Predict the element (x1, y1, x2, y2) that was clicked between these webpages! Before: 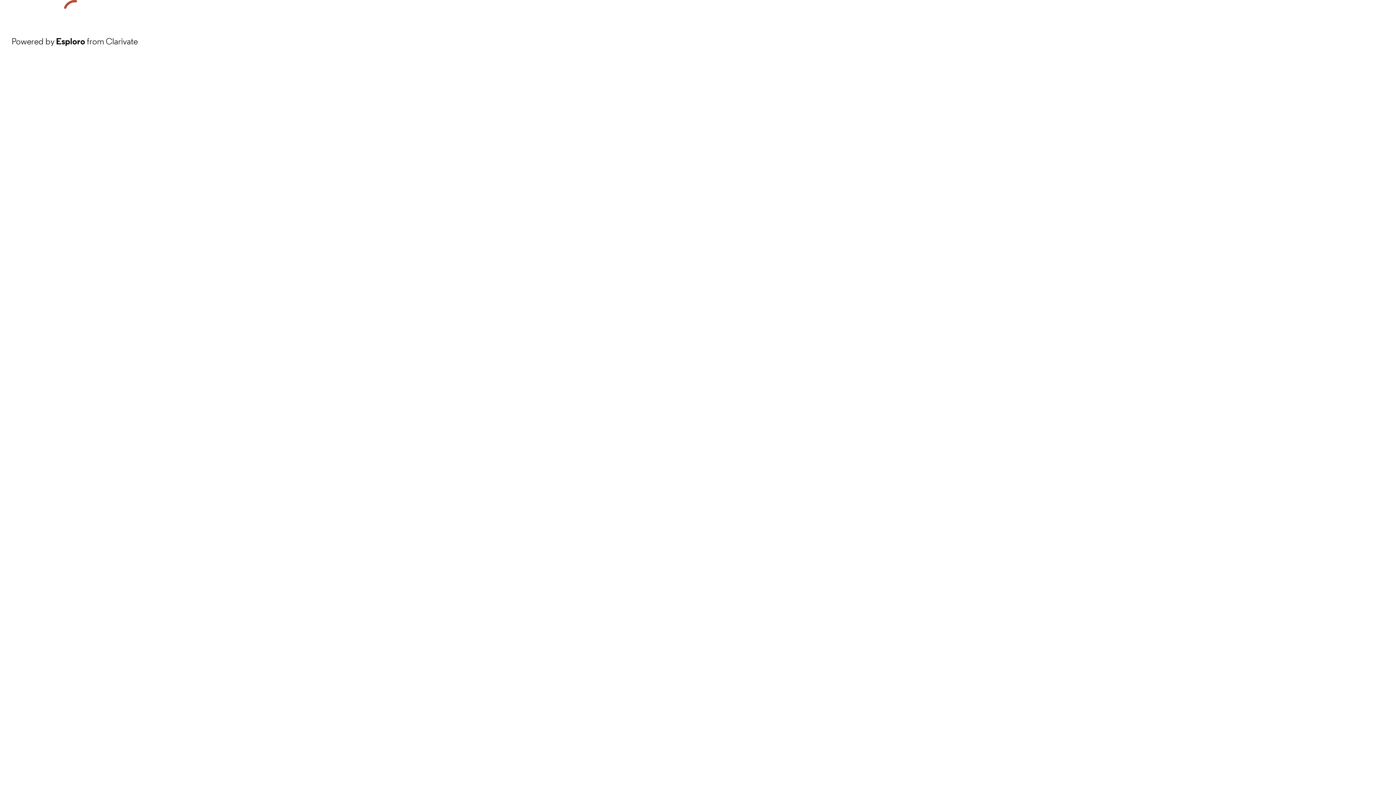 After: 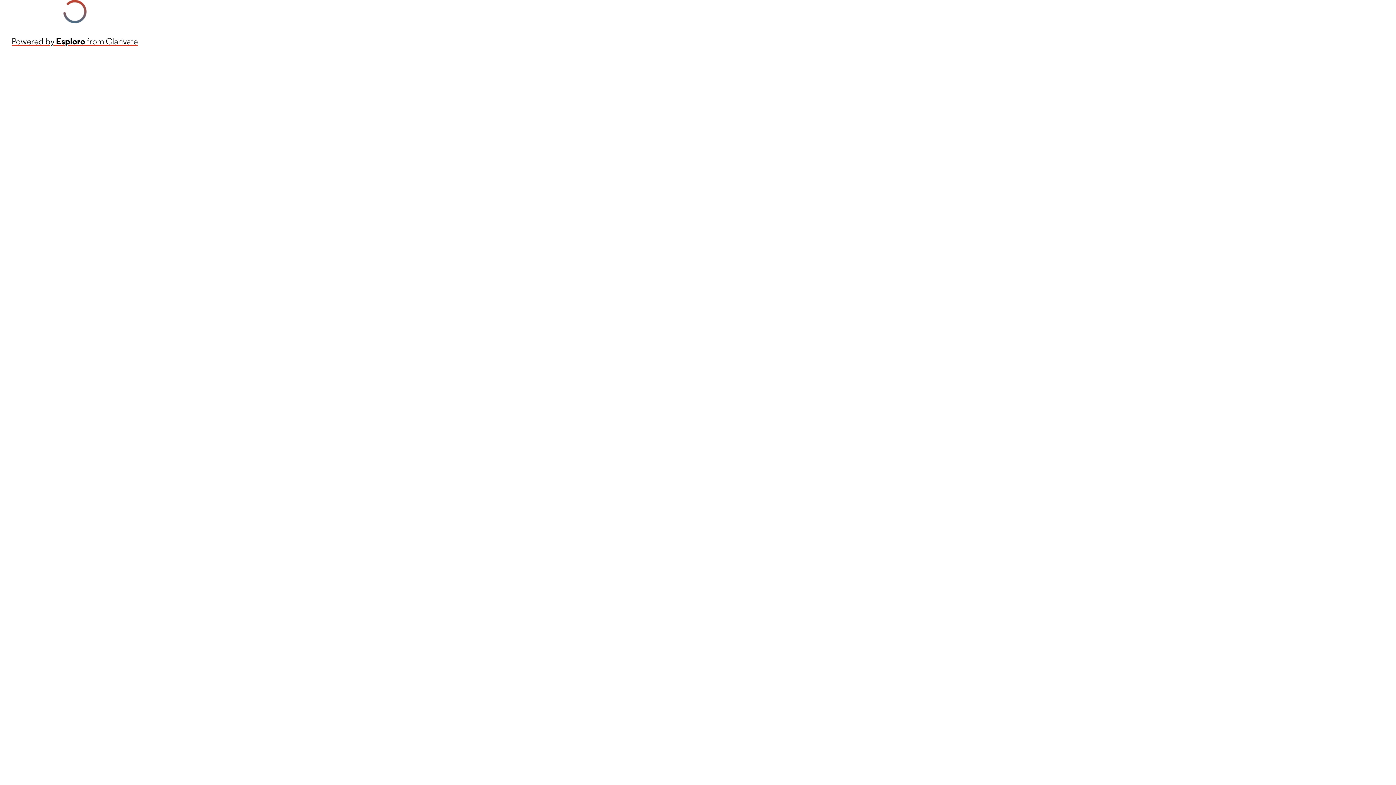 Action: bbox: (11, 34, 137, 48) label: Powered by Esploro from Clarivate